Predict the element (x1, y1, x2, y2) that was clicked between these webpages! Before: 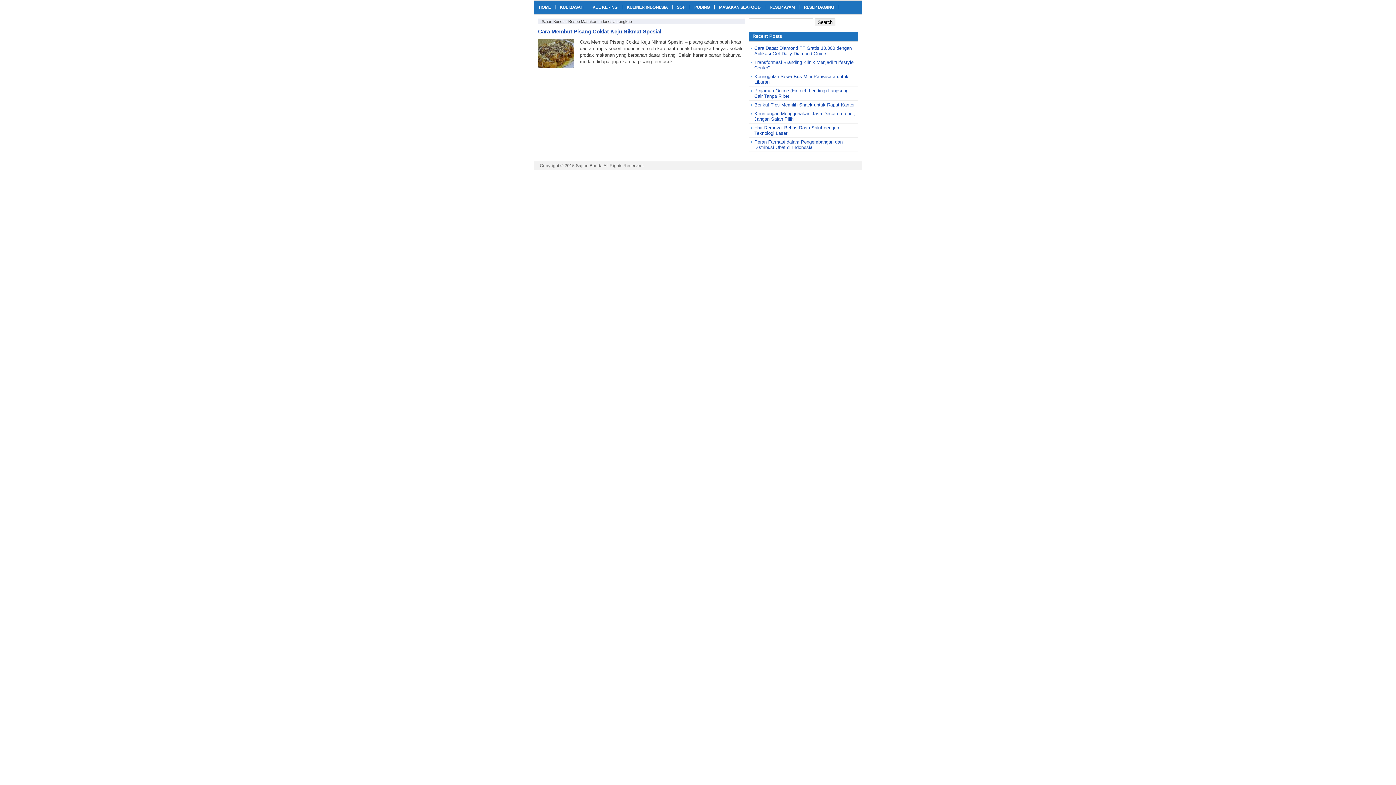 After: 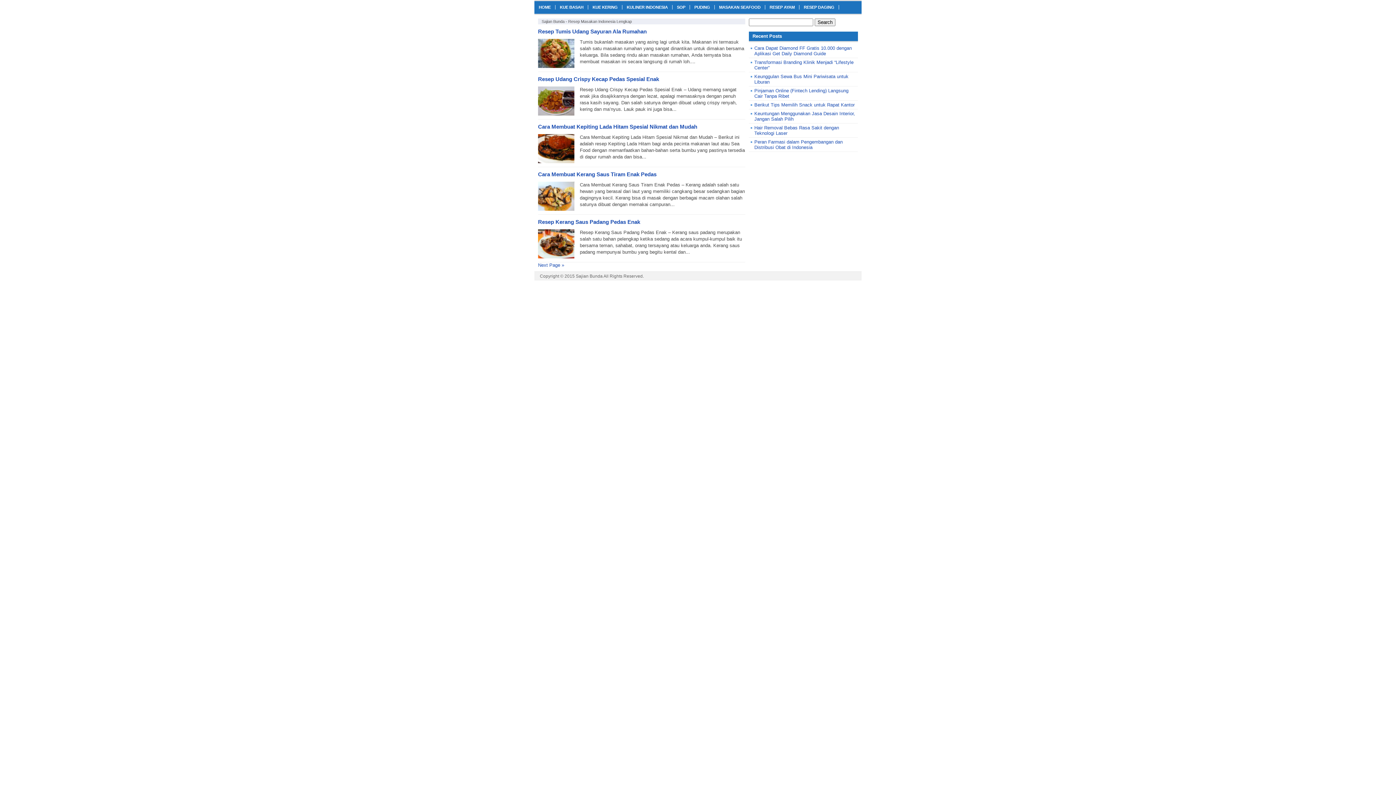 Action: label: MASAKAN SEAFOOD bbox: (714, 5, 765, 9)